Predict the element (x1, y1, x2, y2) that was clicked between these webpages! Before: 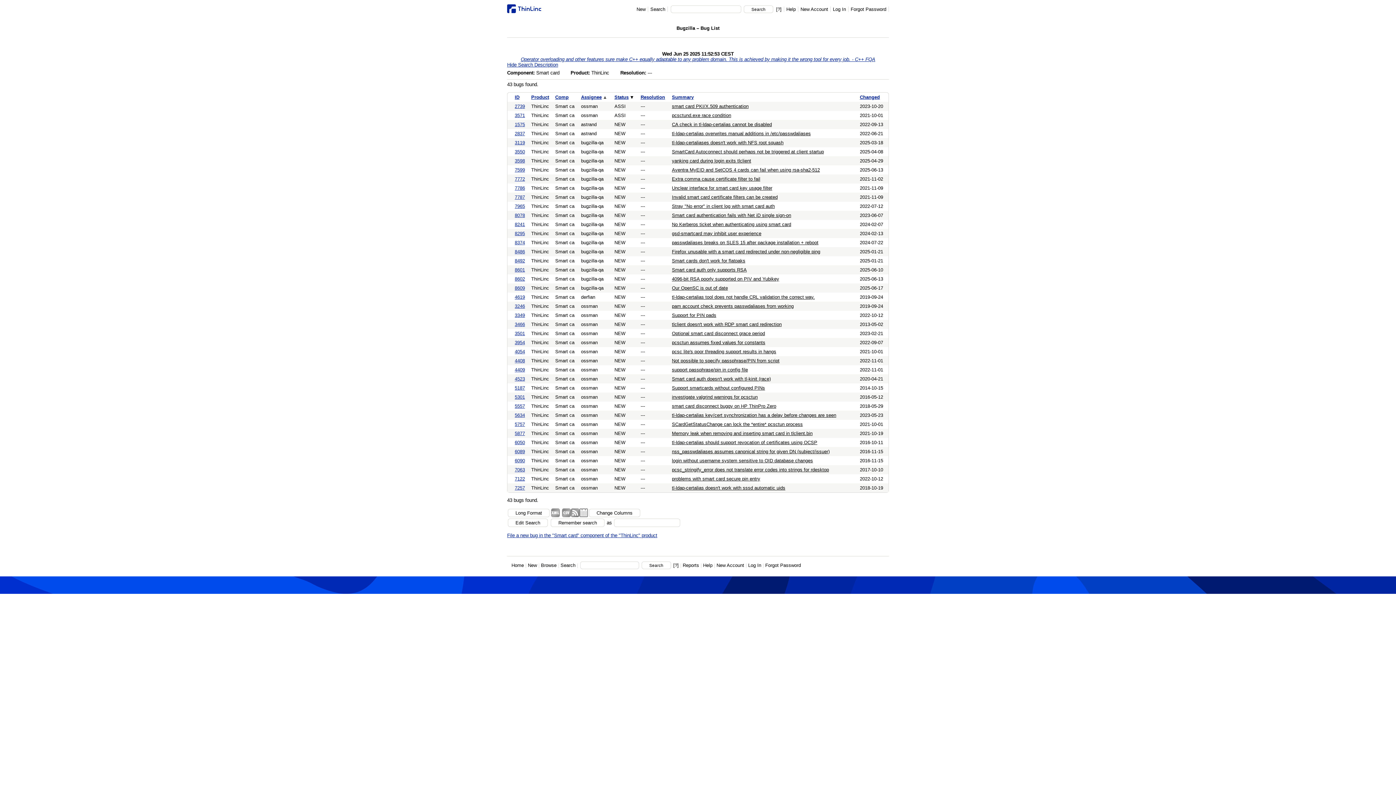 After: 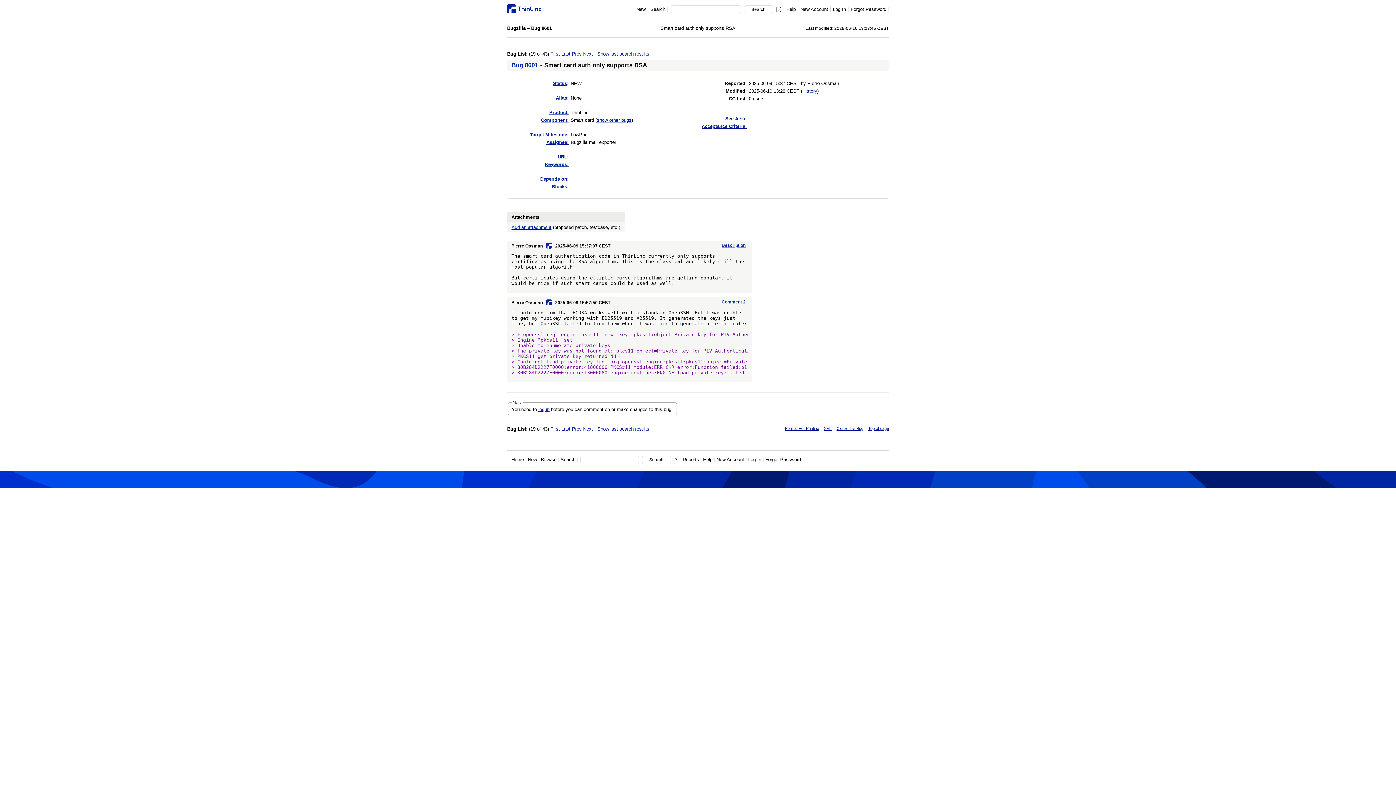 Action: label: Smart card auth only supports RSA bbox: (672, 267, 746, 272)